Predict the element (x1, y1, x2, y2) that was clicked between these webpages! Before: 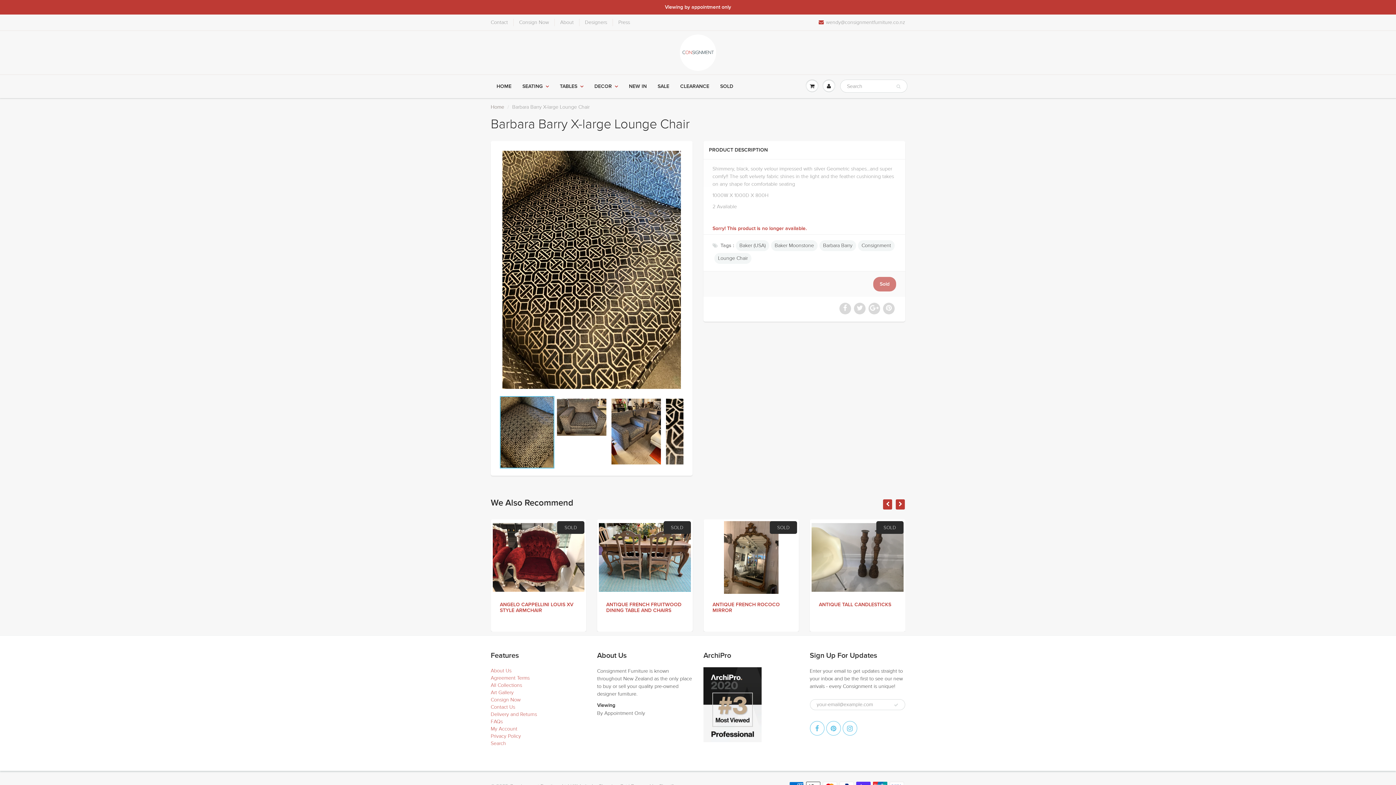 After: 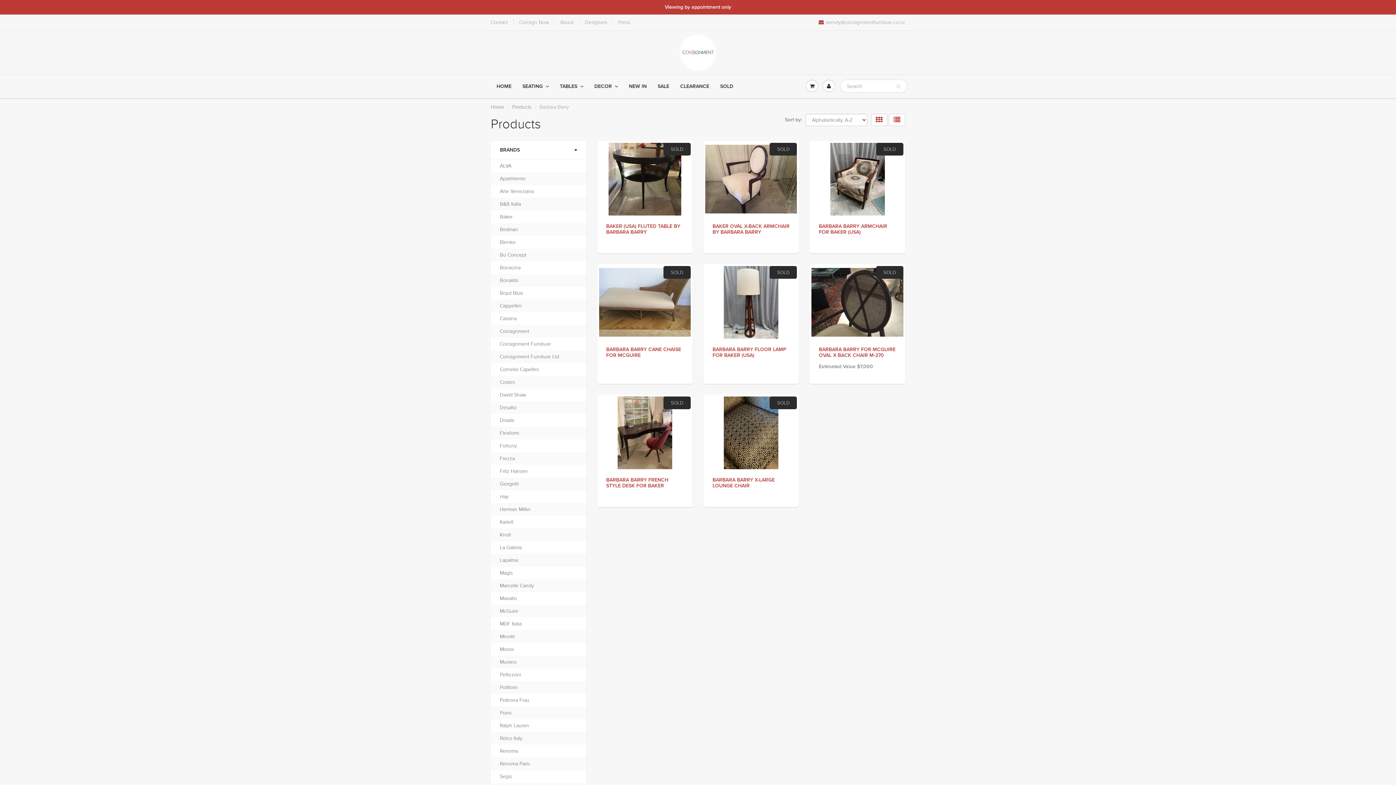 Action: label: Barbara Barry bbox: (819, 240, 856, 251)